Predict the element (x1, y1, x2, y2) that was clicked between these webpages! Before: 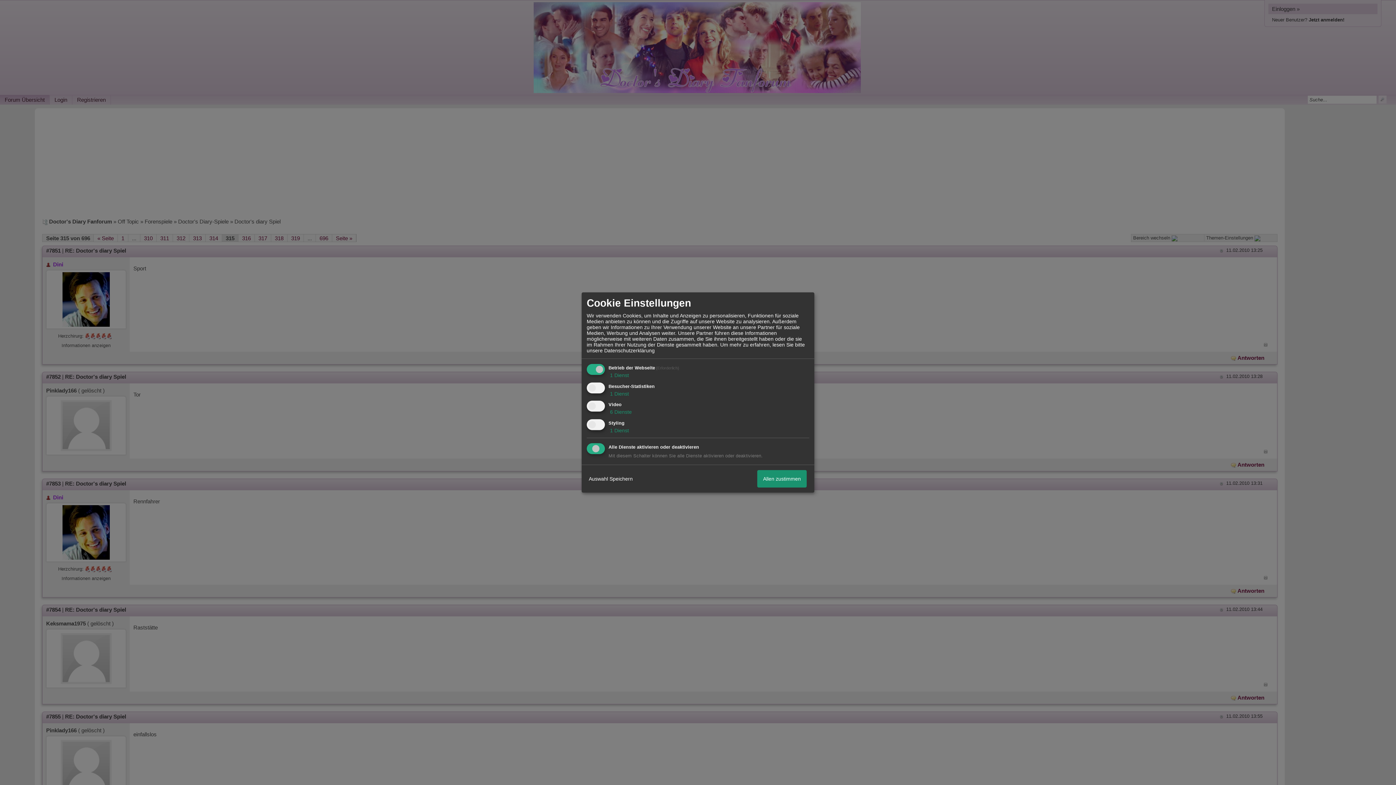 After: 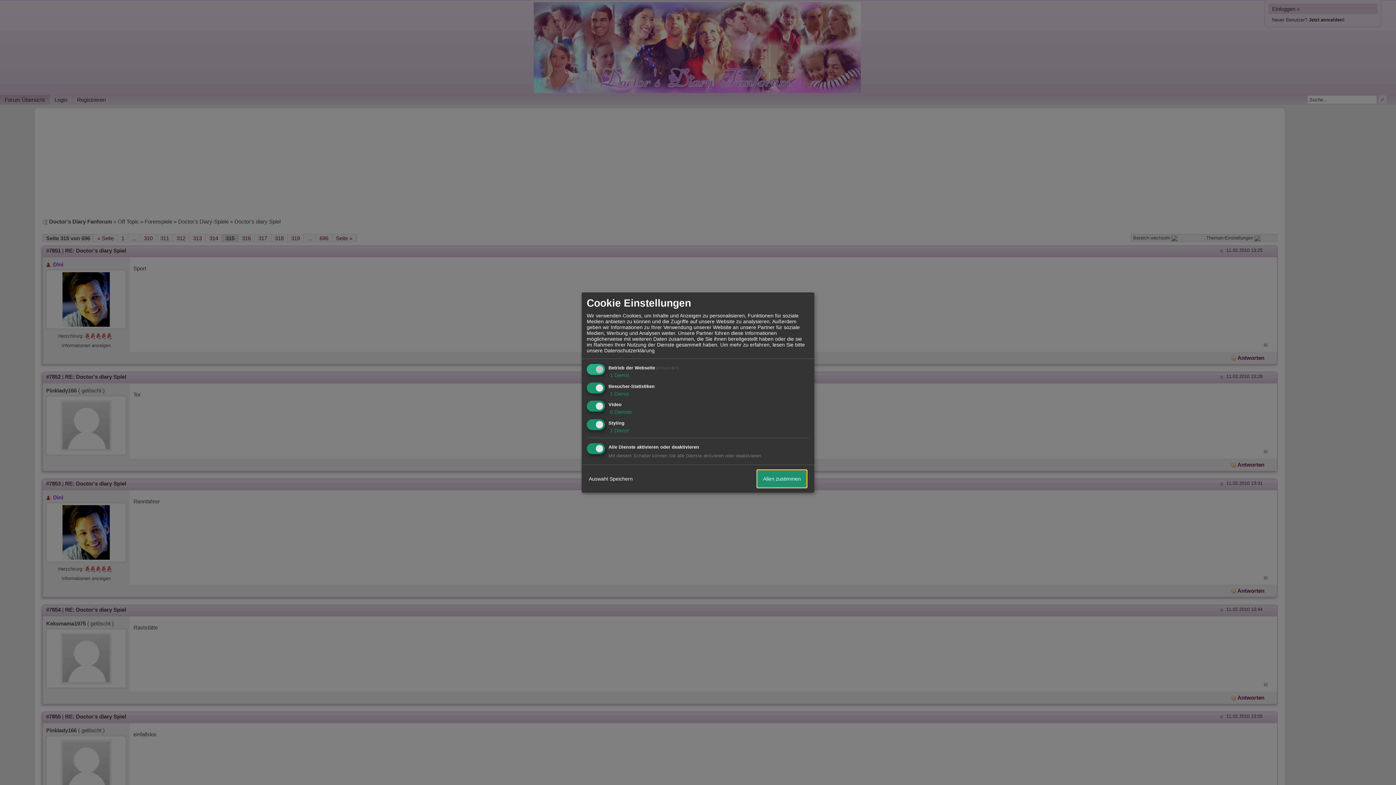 Action: label: Allen zustimmen bbox: (757, 470, 806, 487)